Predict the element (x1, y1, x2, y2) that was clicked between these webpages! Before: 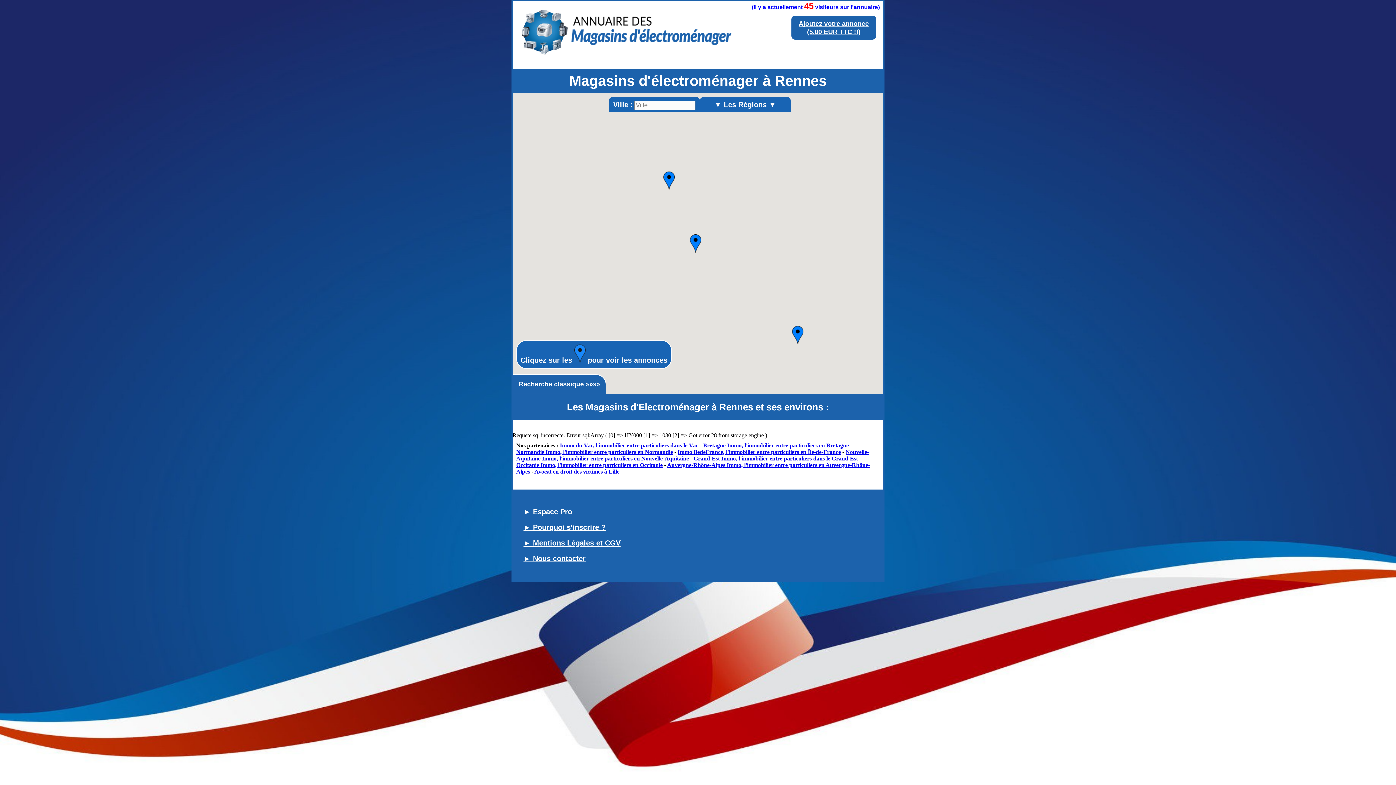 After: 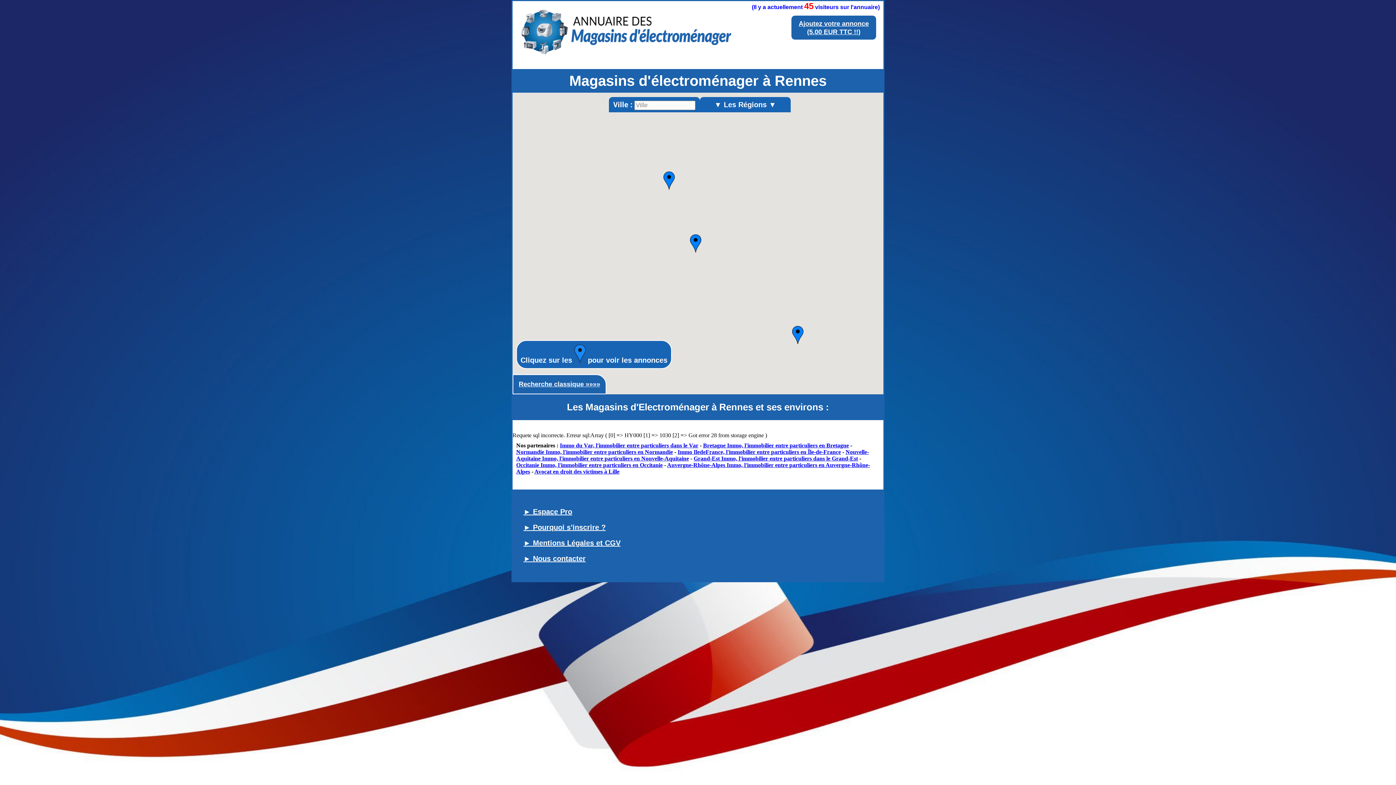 Action: bbox: (516, 449, 673, 455) label: Normandie Immo, l'immobilier entre particuliers en Normandie